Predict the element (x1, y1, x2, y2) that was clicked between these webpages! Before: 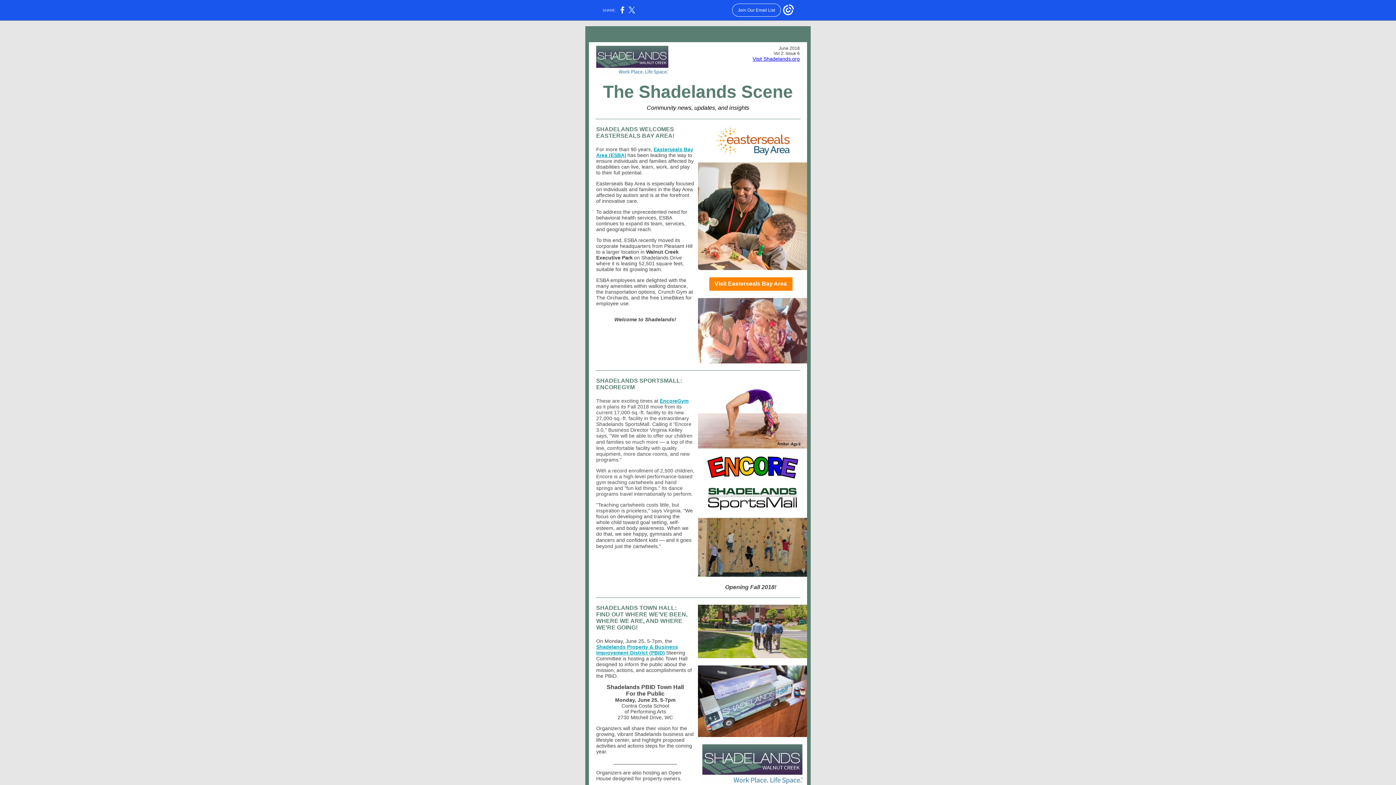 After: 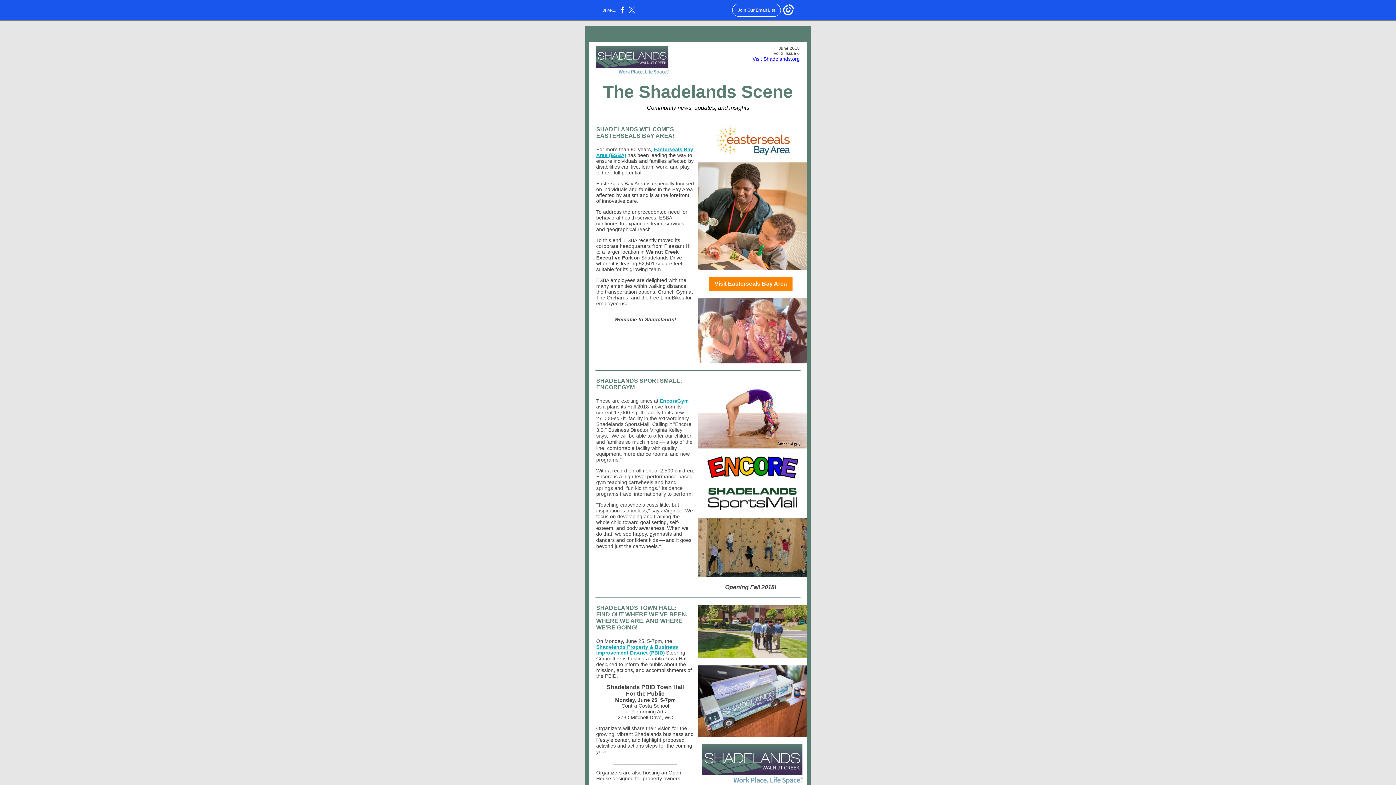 Action: label: EncoreGym bbox: (660, 398, 688, 404)